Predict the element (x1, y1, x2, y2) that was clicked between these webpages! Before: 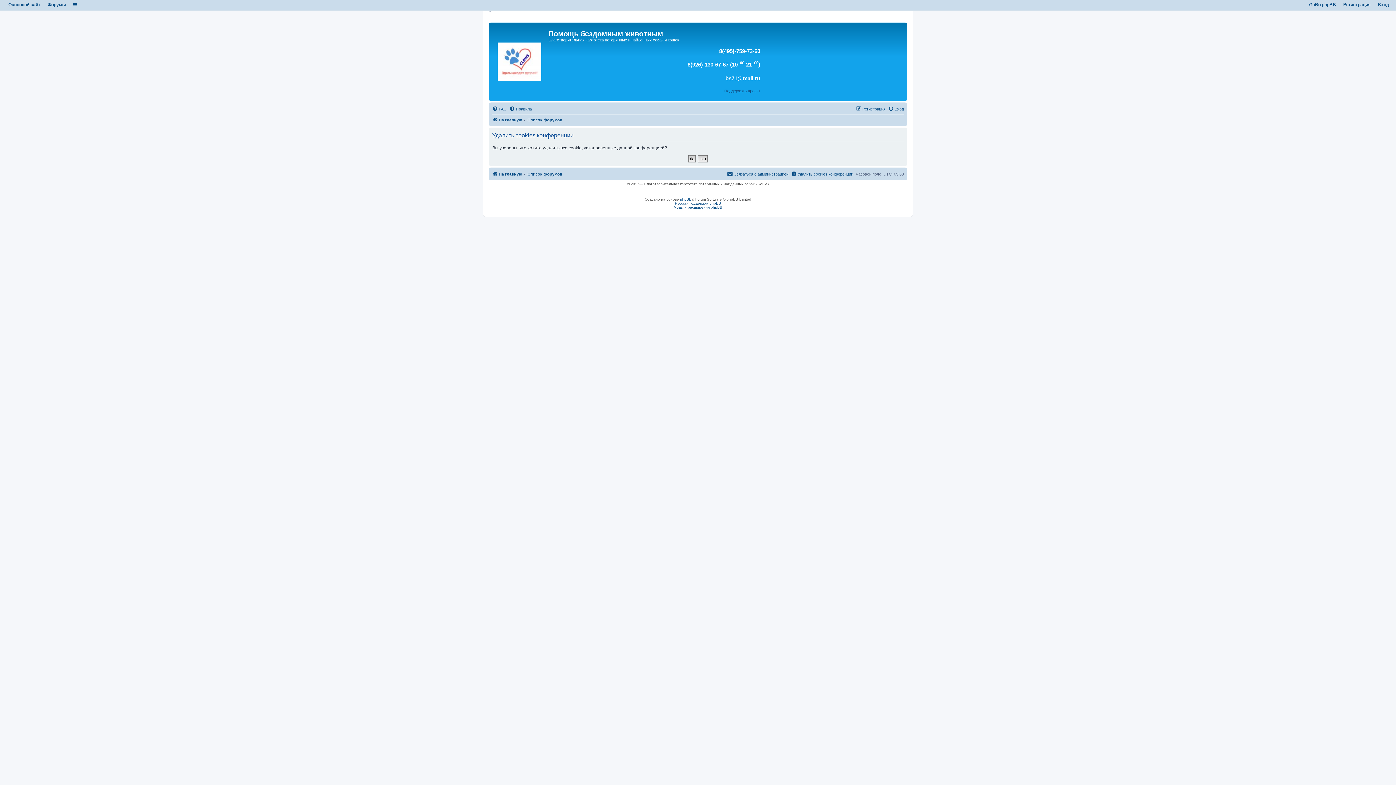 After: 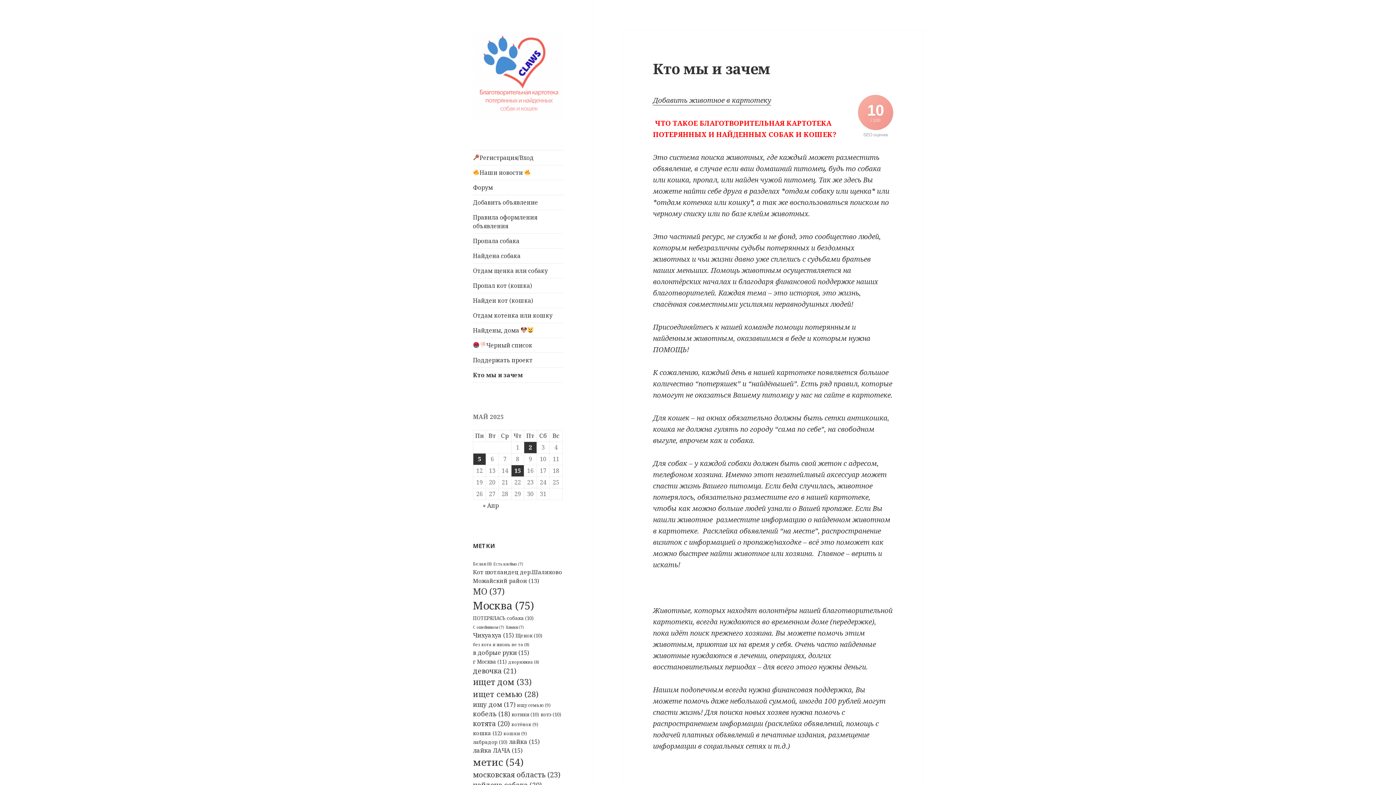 Action: bbox: (492, 169, 522, 178) label: На главную